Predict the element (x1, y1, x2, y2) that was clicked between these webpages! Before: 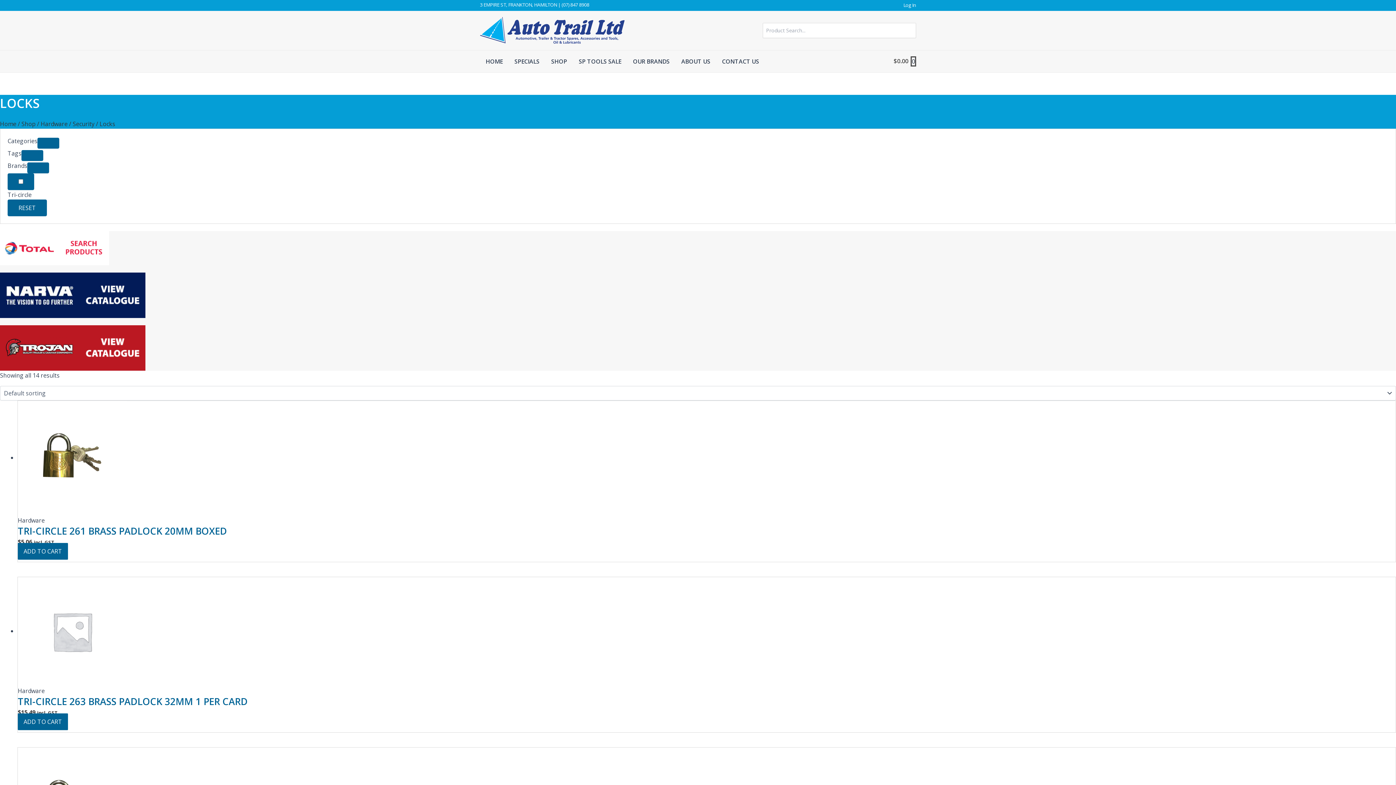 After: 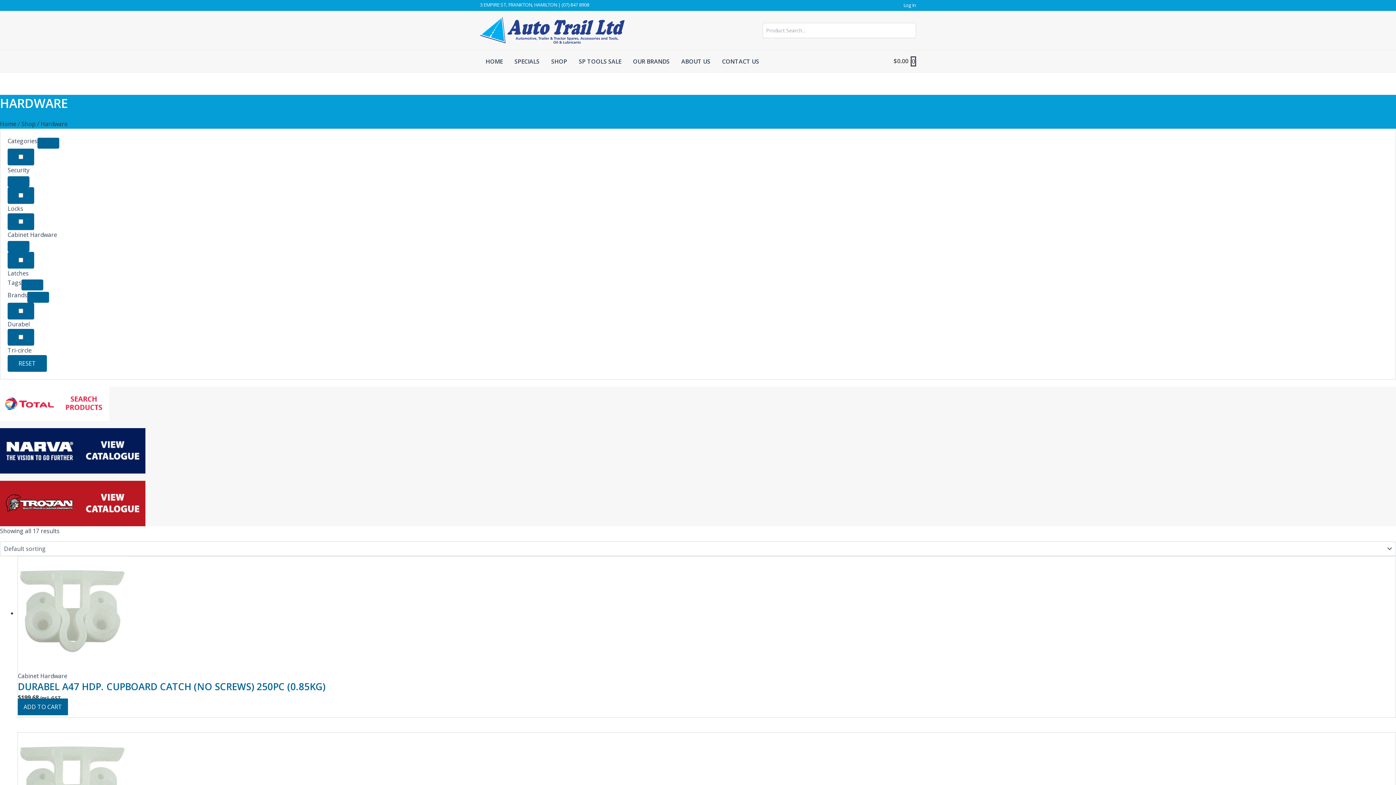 Action: bbox: (40, 119, 67, 127) label: Hardware